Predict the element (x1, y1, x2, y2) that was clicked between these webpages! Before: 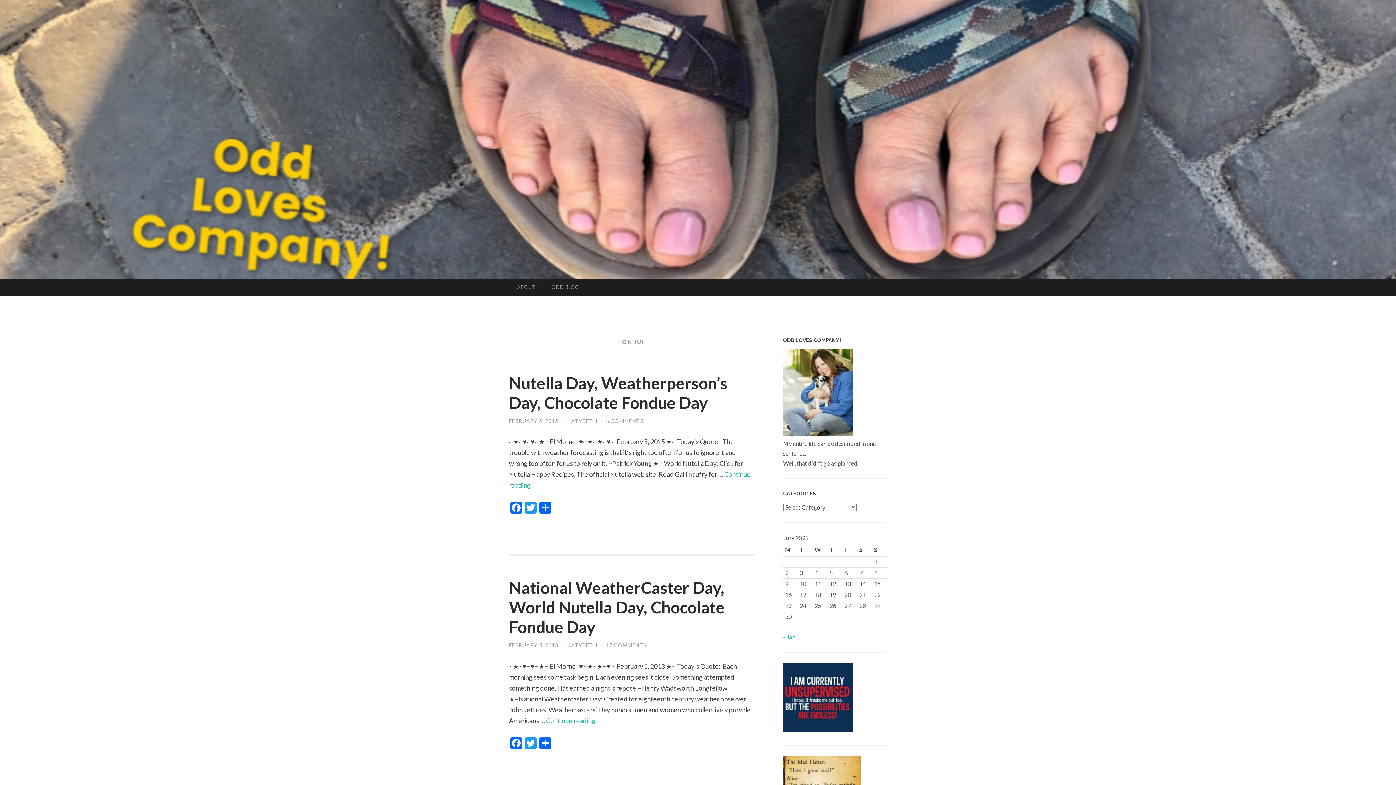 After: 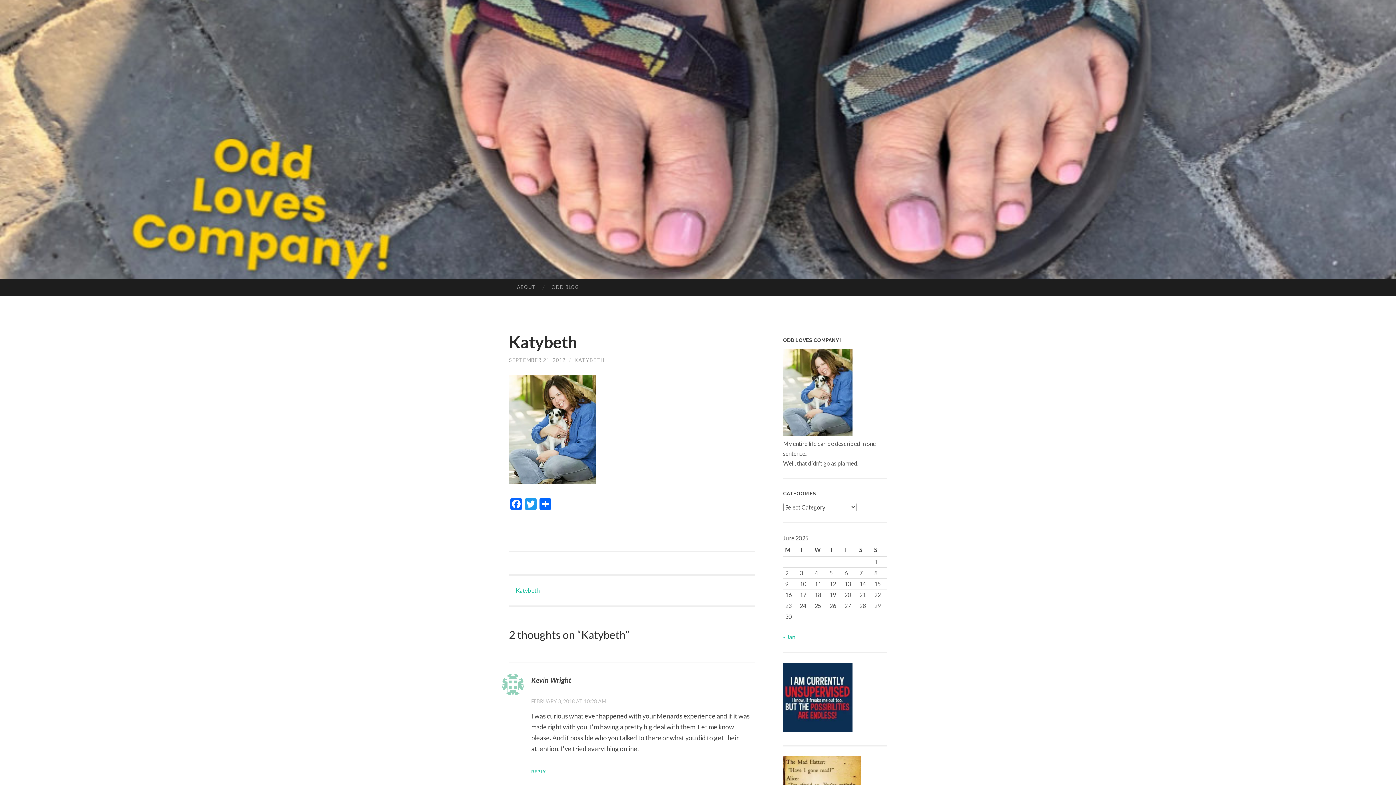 Action: bbox: (783, 430, 852, 437)